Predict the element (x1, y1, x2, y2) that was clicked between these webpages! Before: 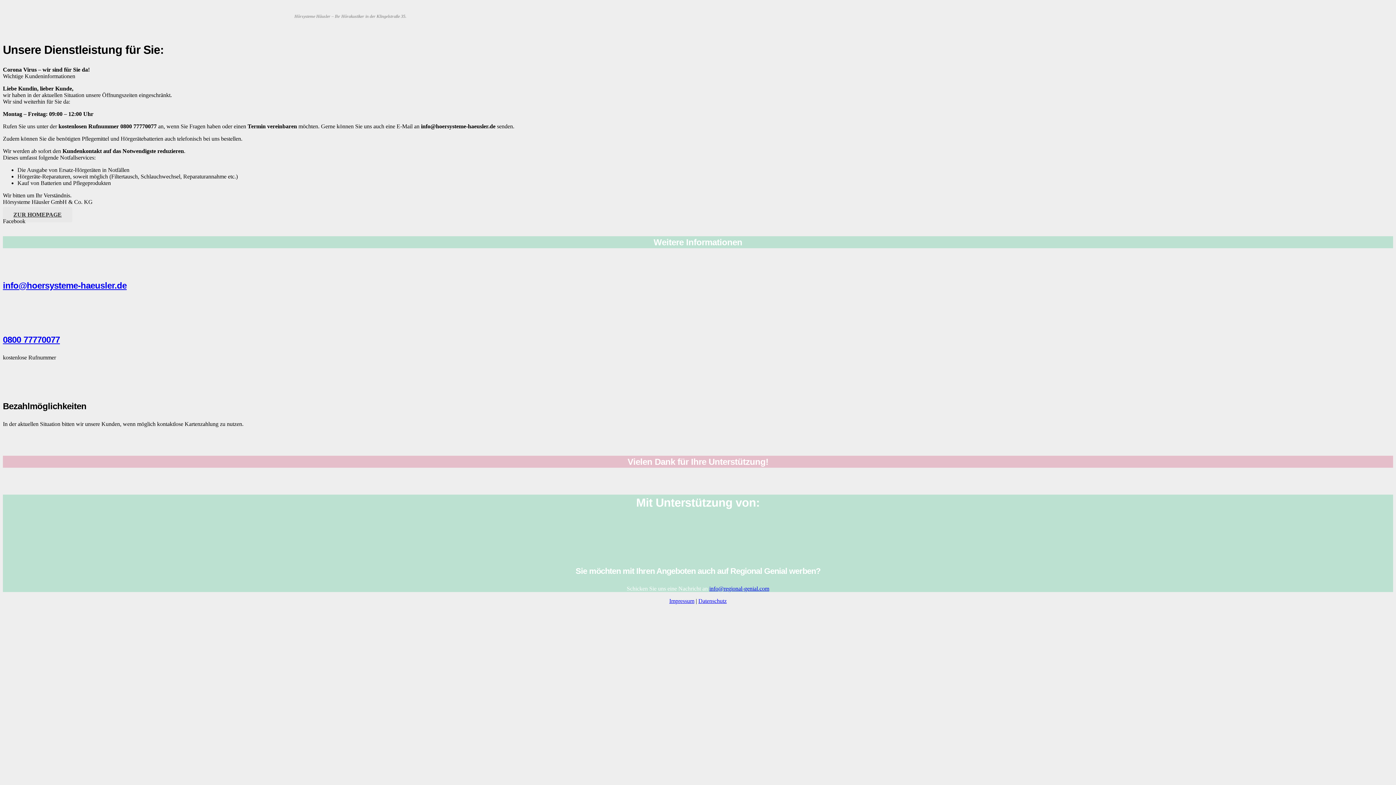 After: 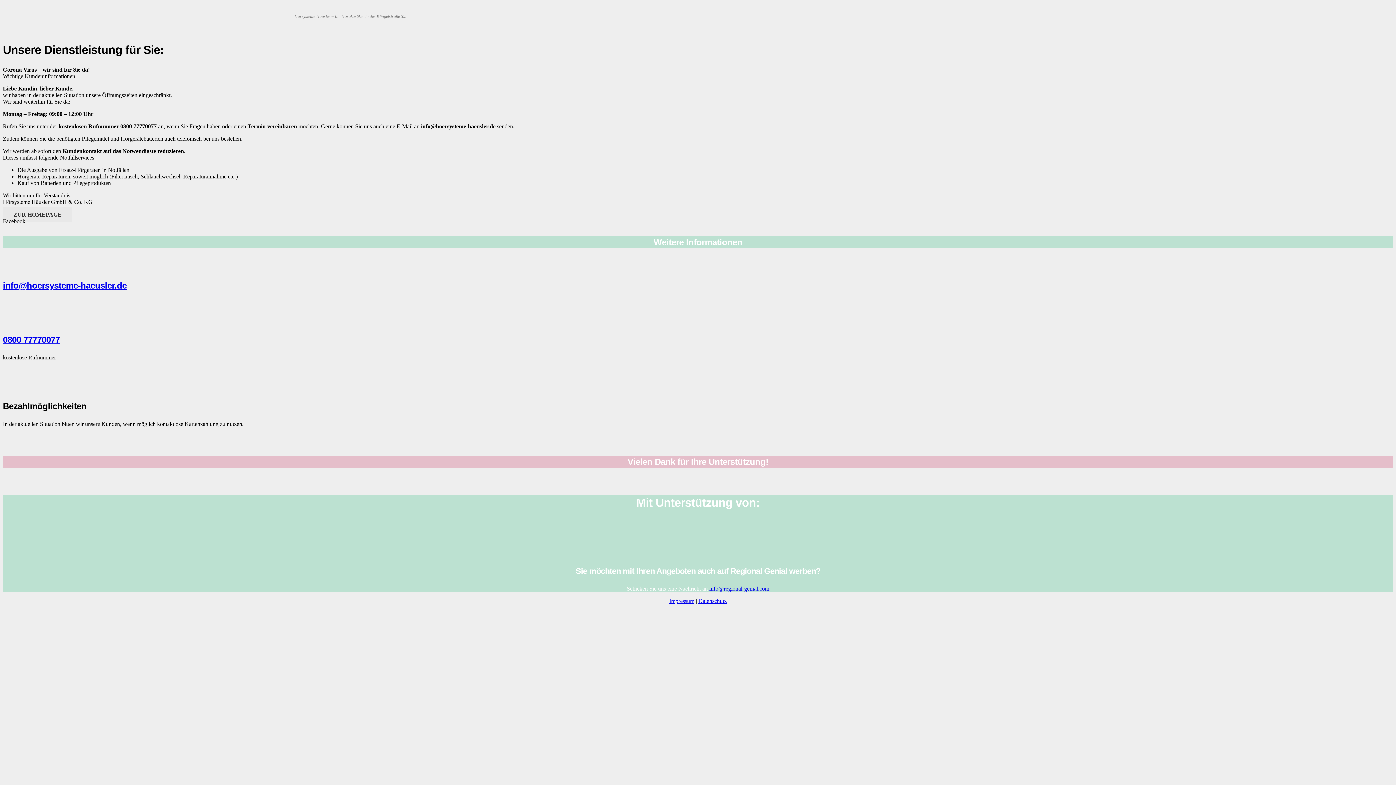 Action: bbox: (2, 279, 466, 291) label: info@hoersysteme-haeusler.de